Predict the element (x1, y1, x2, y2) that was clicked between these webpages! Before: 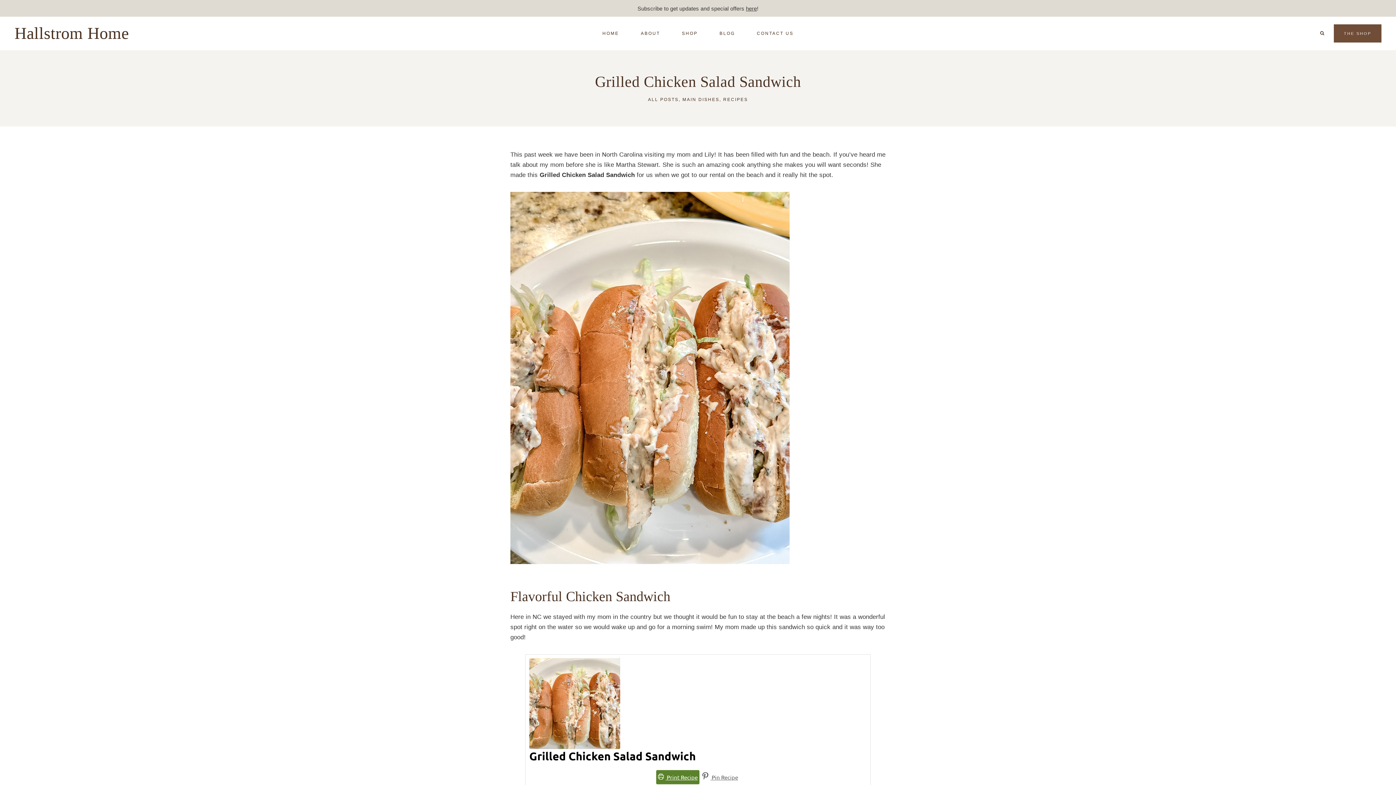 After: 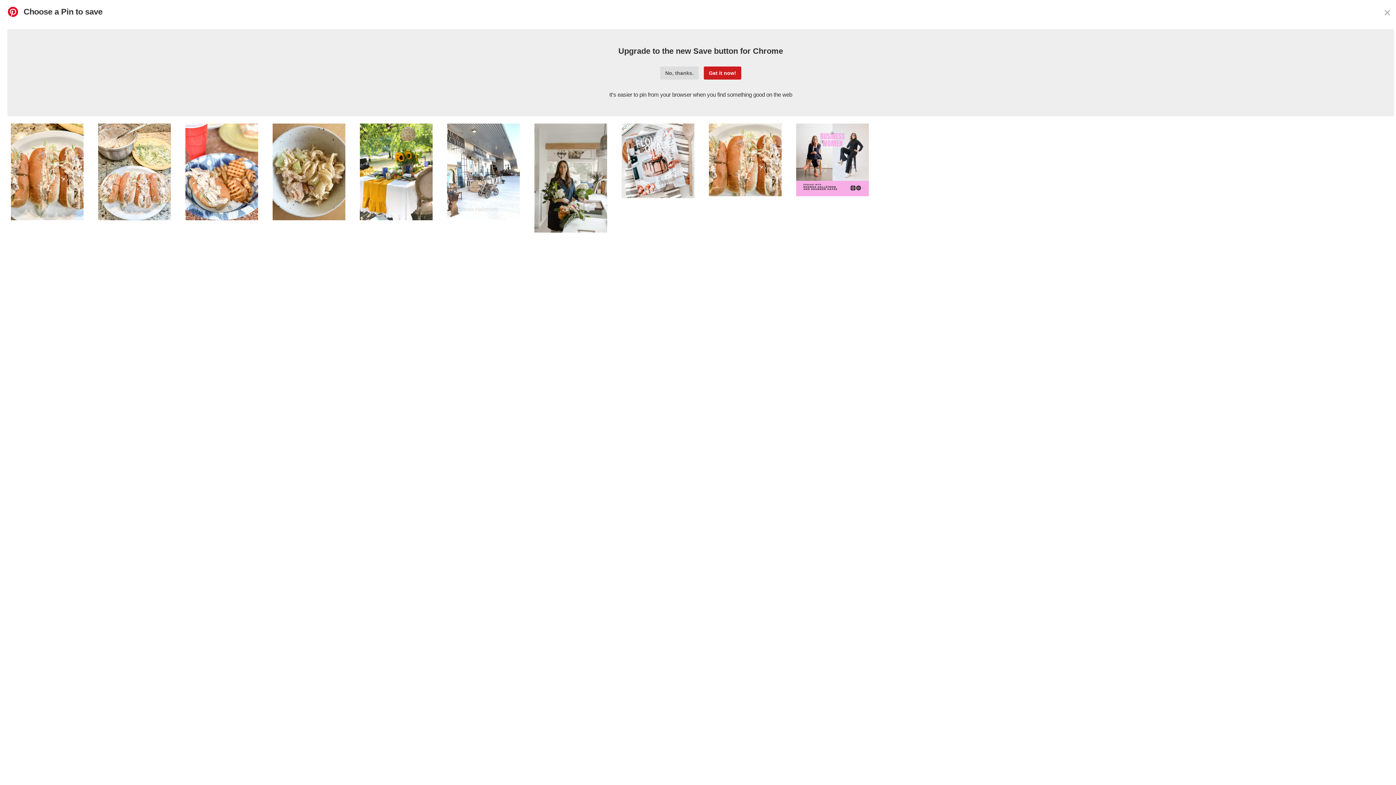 Action: label: Save to Pinterest bbox: (0, 384, 16, 400)